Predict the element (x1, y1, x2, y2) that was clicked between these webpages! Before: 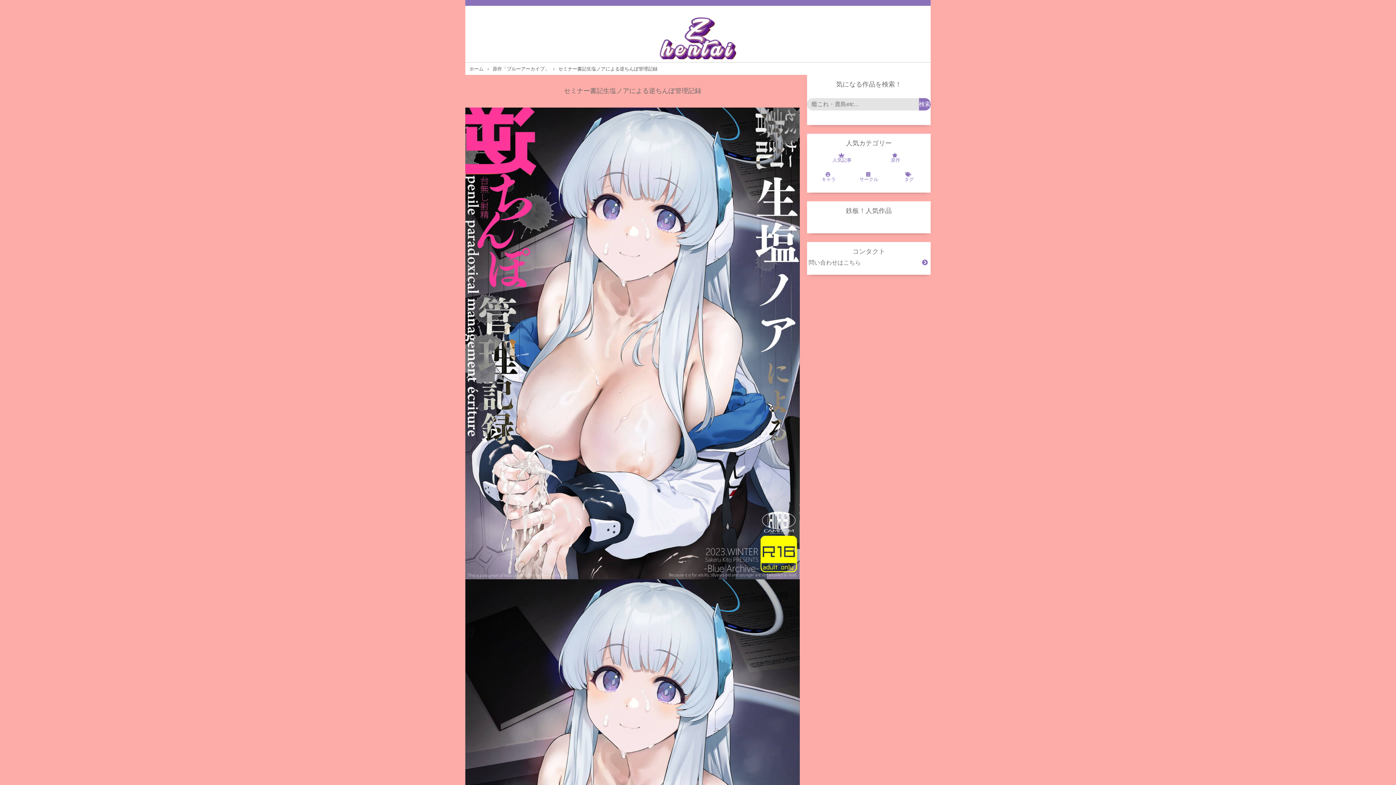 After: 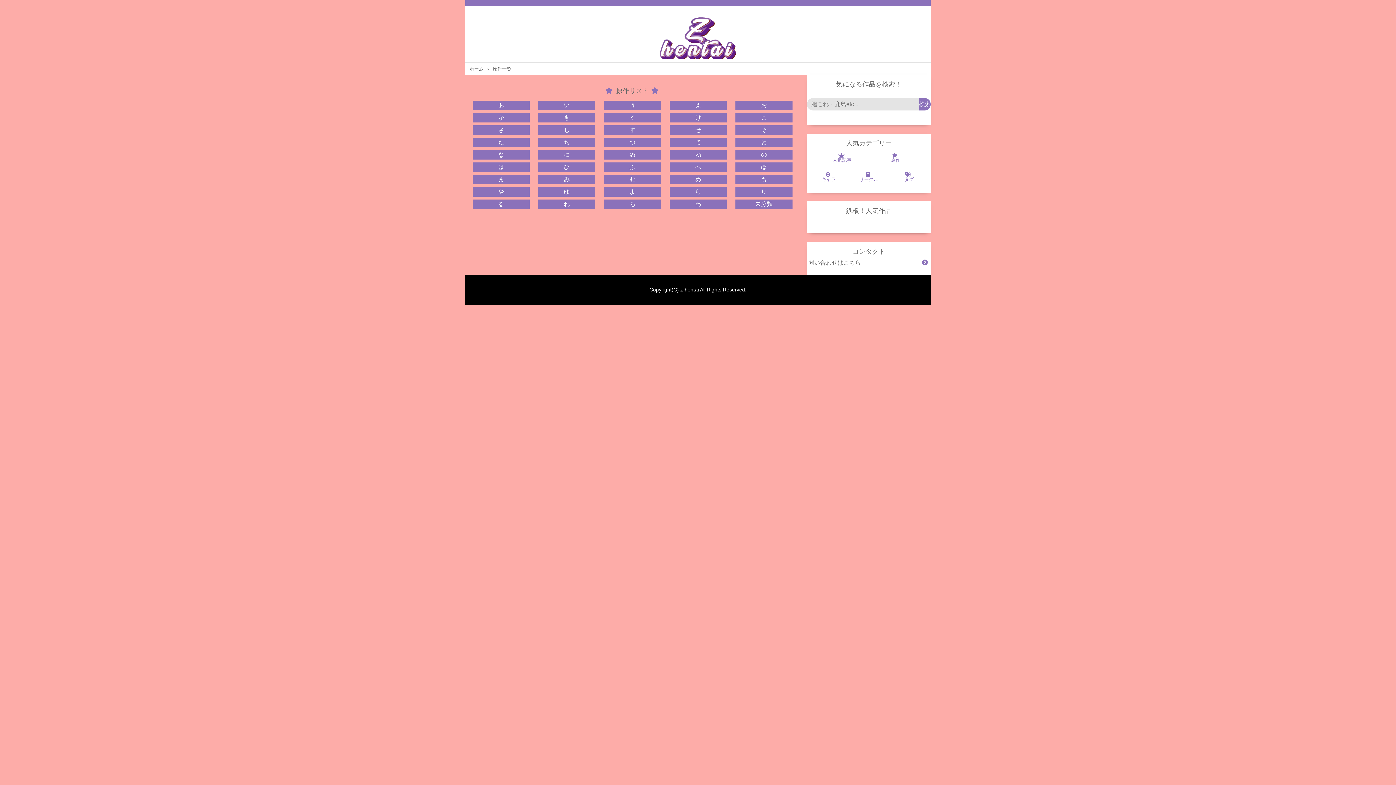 Action: bbox: (877, 148, 914, 167) label: 原作